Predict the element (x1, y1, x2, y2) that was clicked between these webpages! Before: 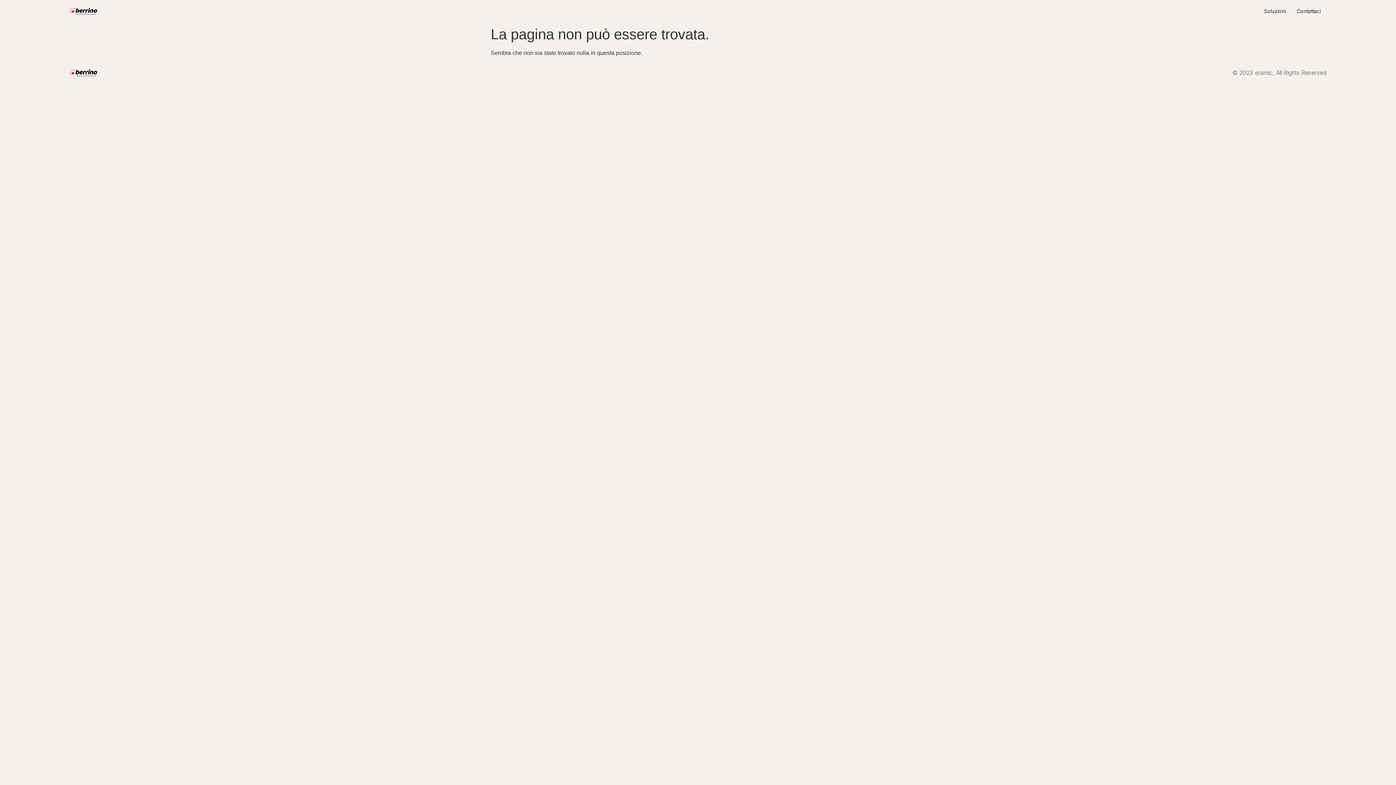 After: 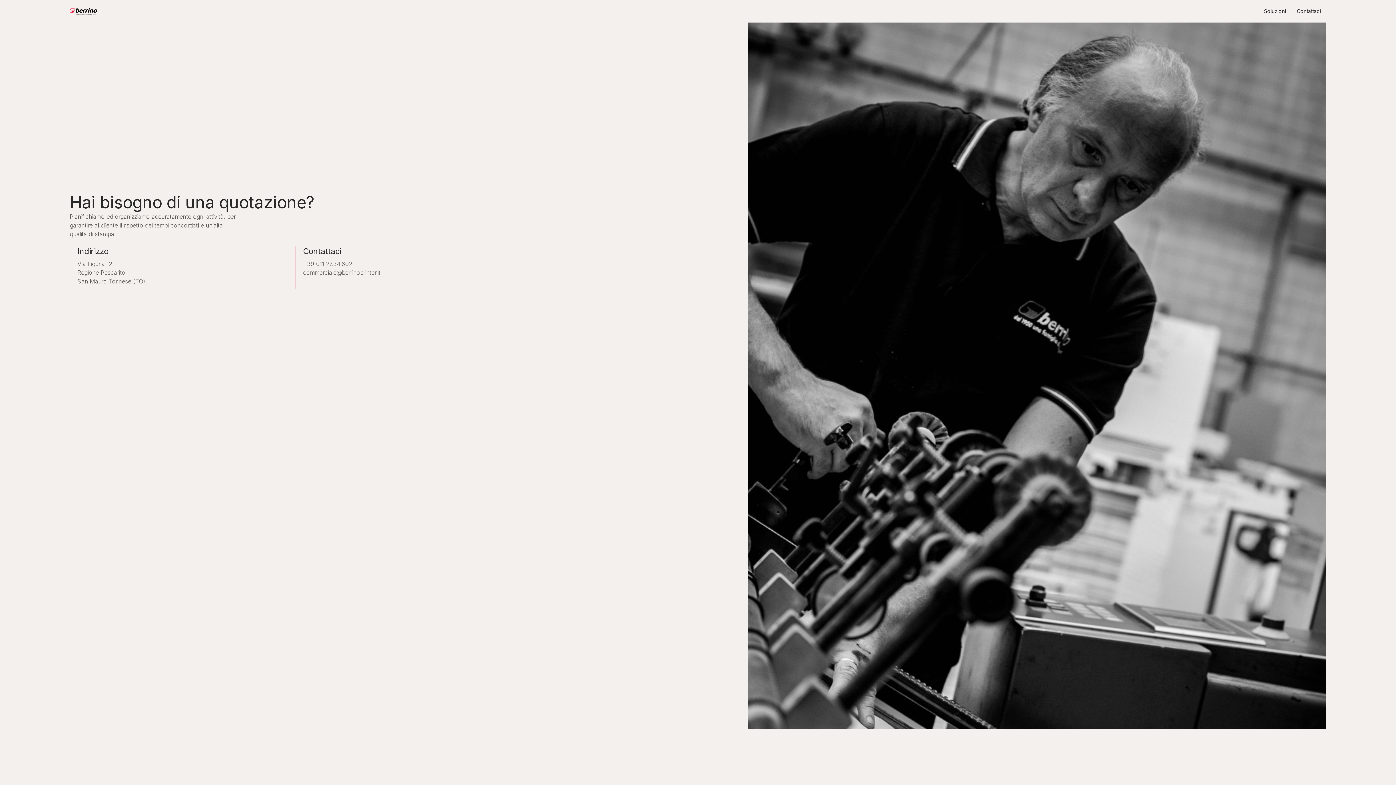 Action: label: Contattaci bbox: (1291, 5, 1326, 16)